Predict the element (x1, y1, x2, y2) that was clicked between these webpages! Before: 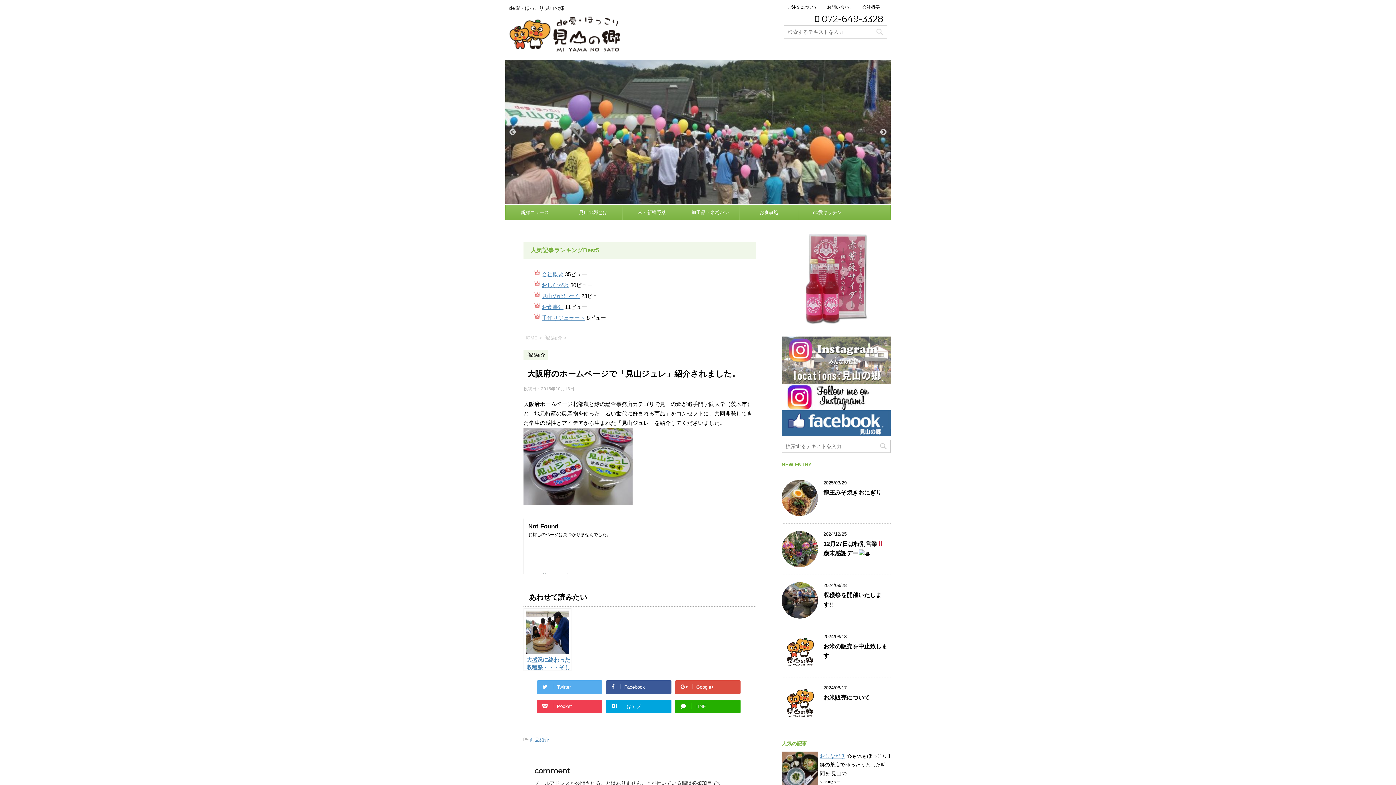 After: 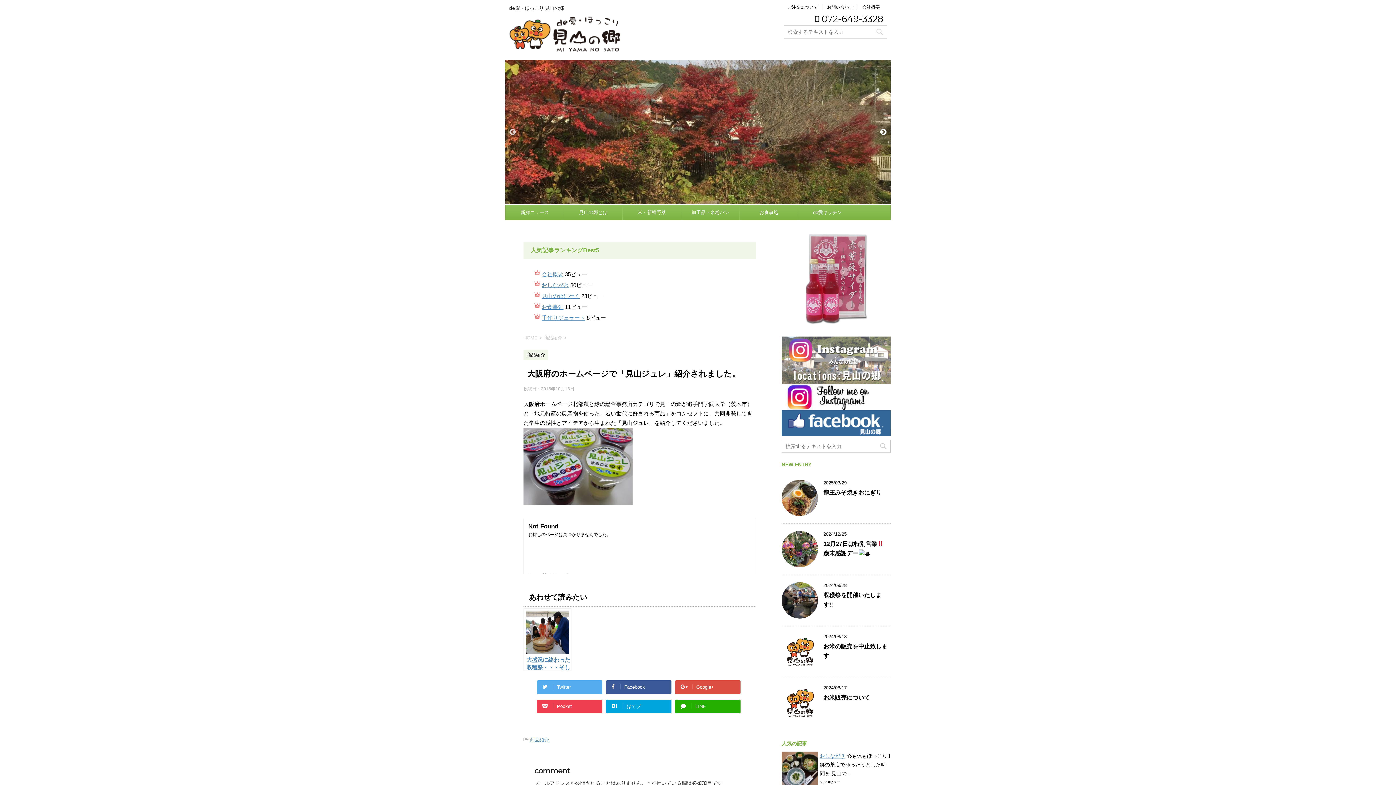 Action: bbox: (880, 128, 887, 136) label: Next